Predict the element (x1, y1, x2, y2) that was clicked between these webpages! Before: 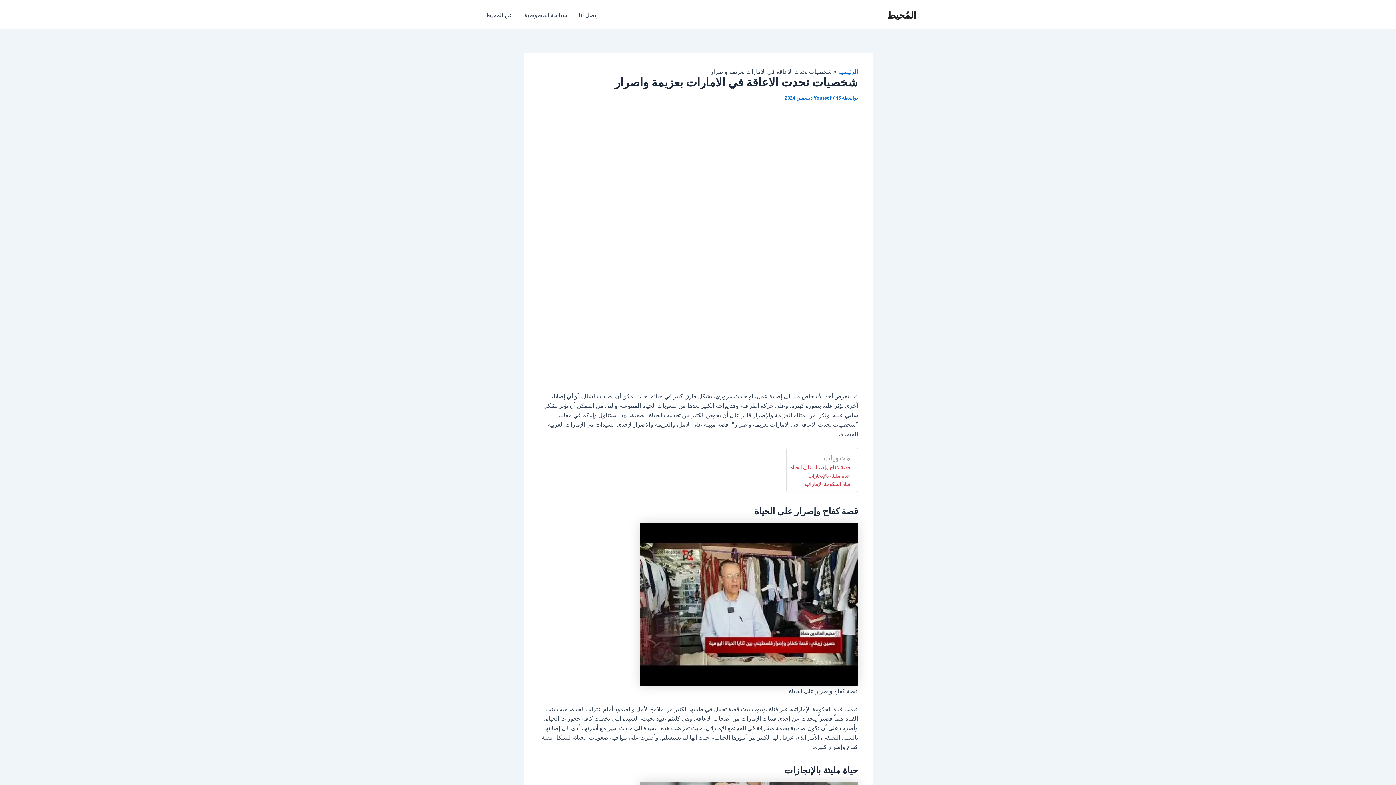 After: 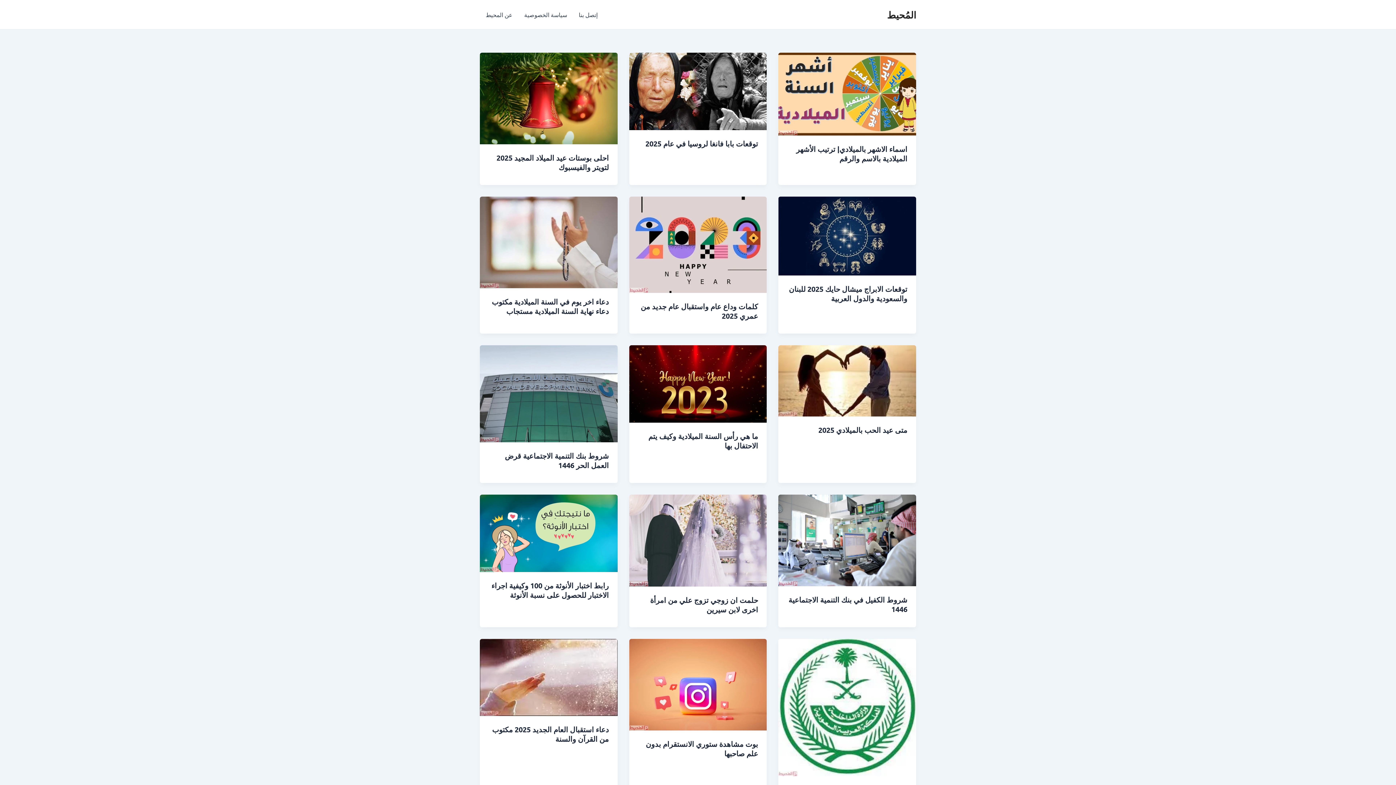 Action: label: المُحيط bbox: (887, 8, 916, 20)